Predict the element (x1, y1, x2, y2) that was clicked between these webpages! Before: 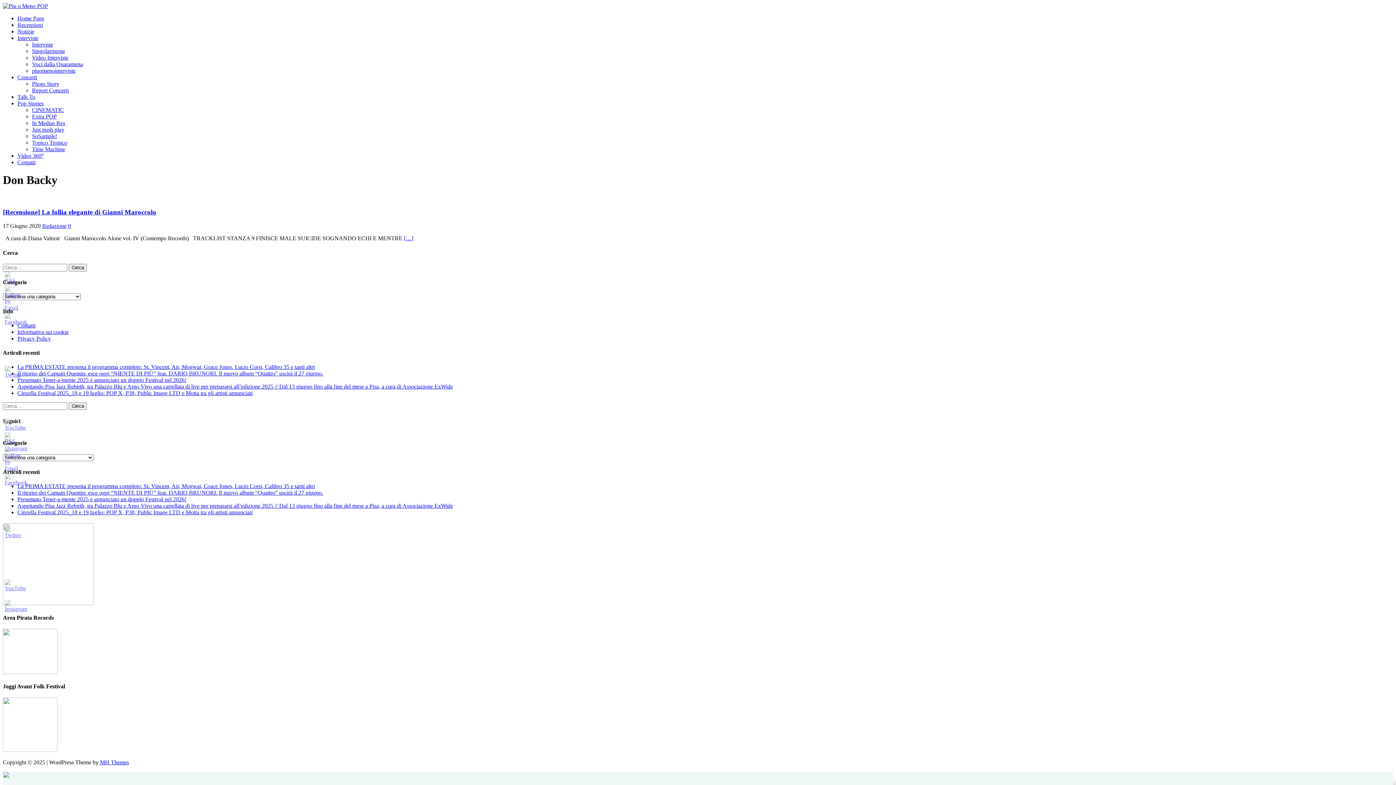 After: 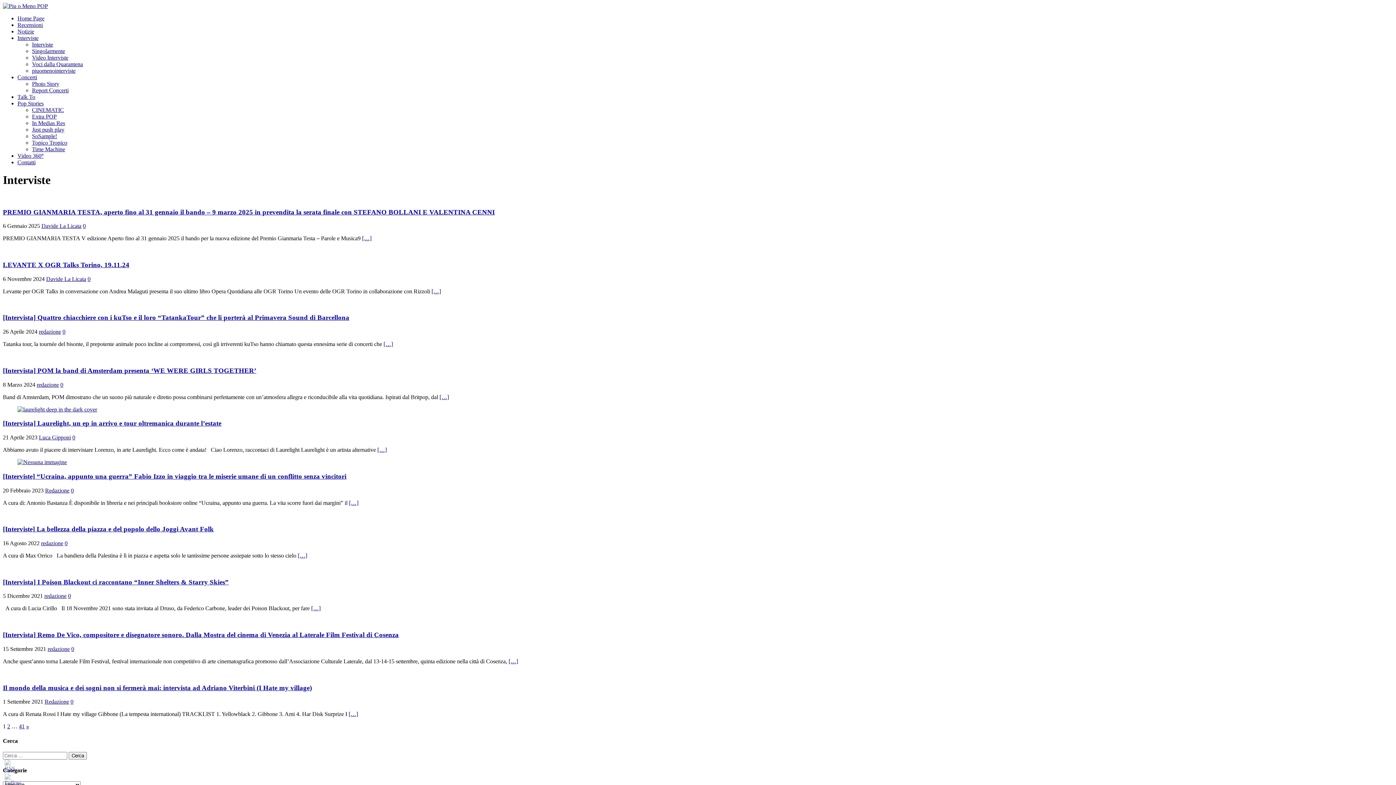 Action: label: Interviste bbox: (32, 41, 53, 47)